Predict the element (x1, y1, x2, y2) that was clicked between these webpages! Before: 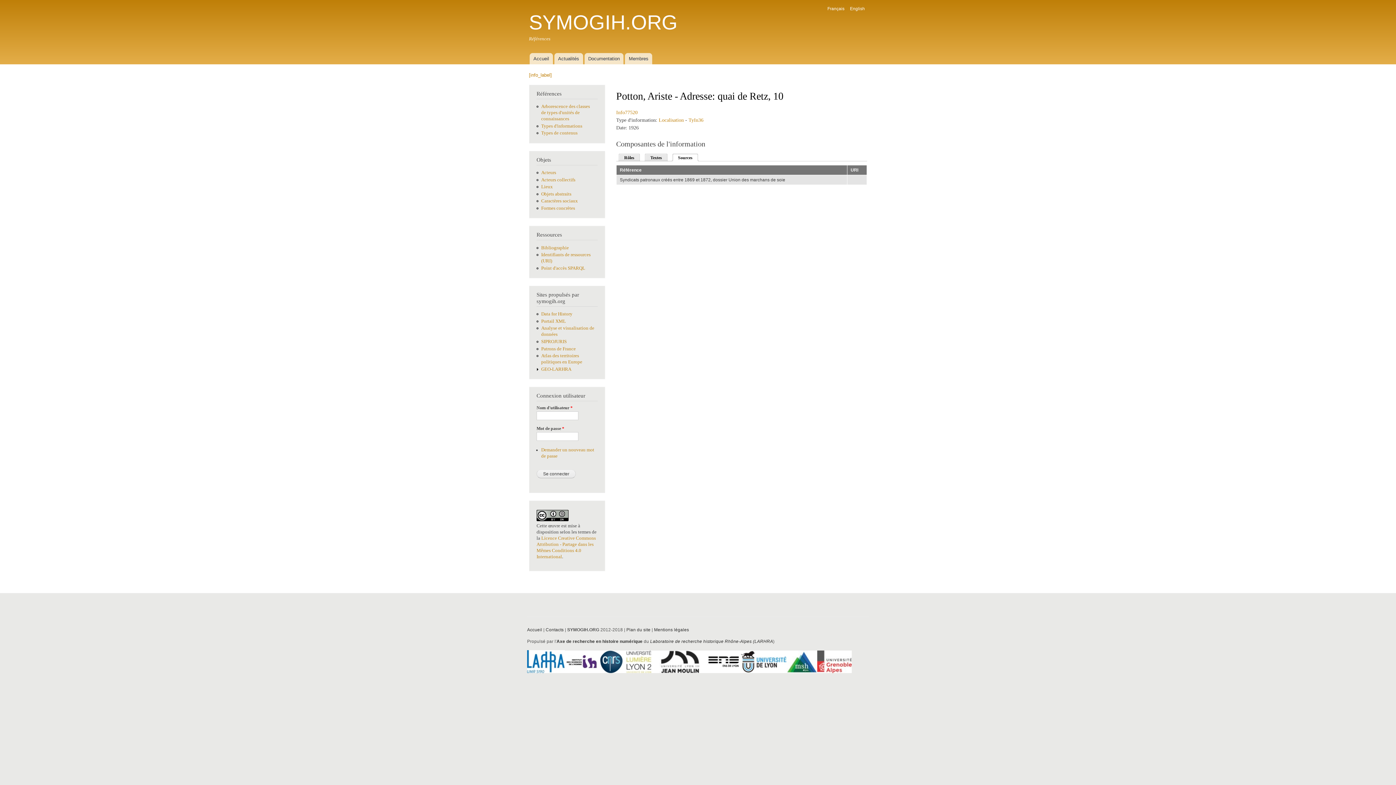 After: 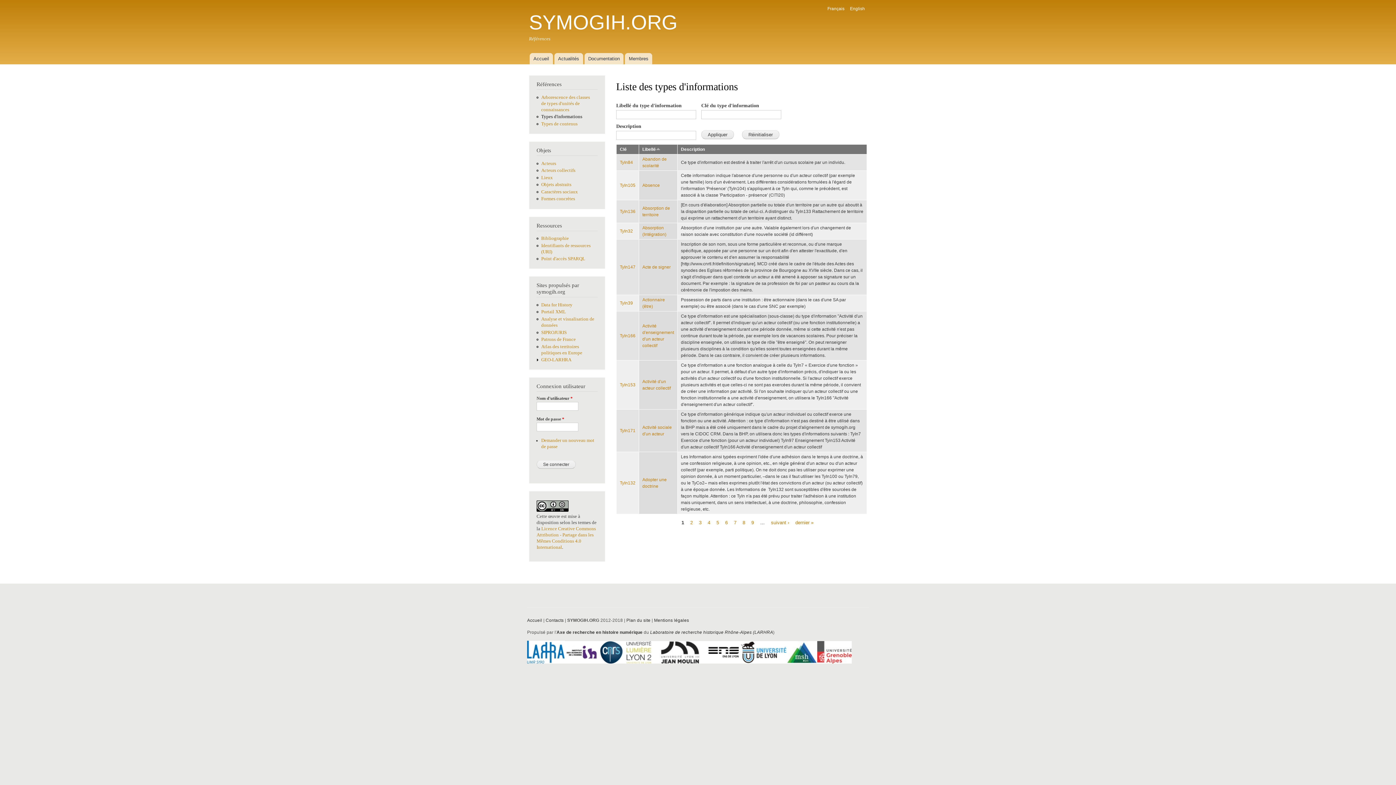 Action: bbox: (541, 123, 582, 128) label: Types d'informations